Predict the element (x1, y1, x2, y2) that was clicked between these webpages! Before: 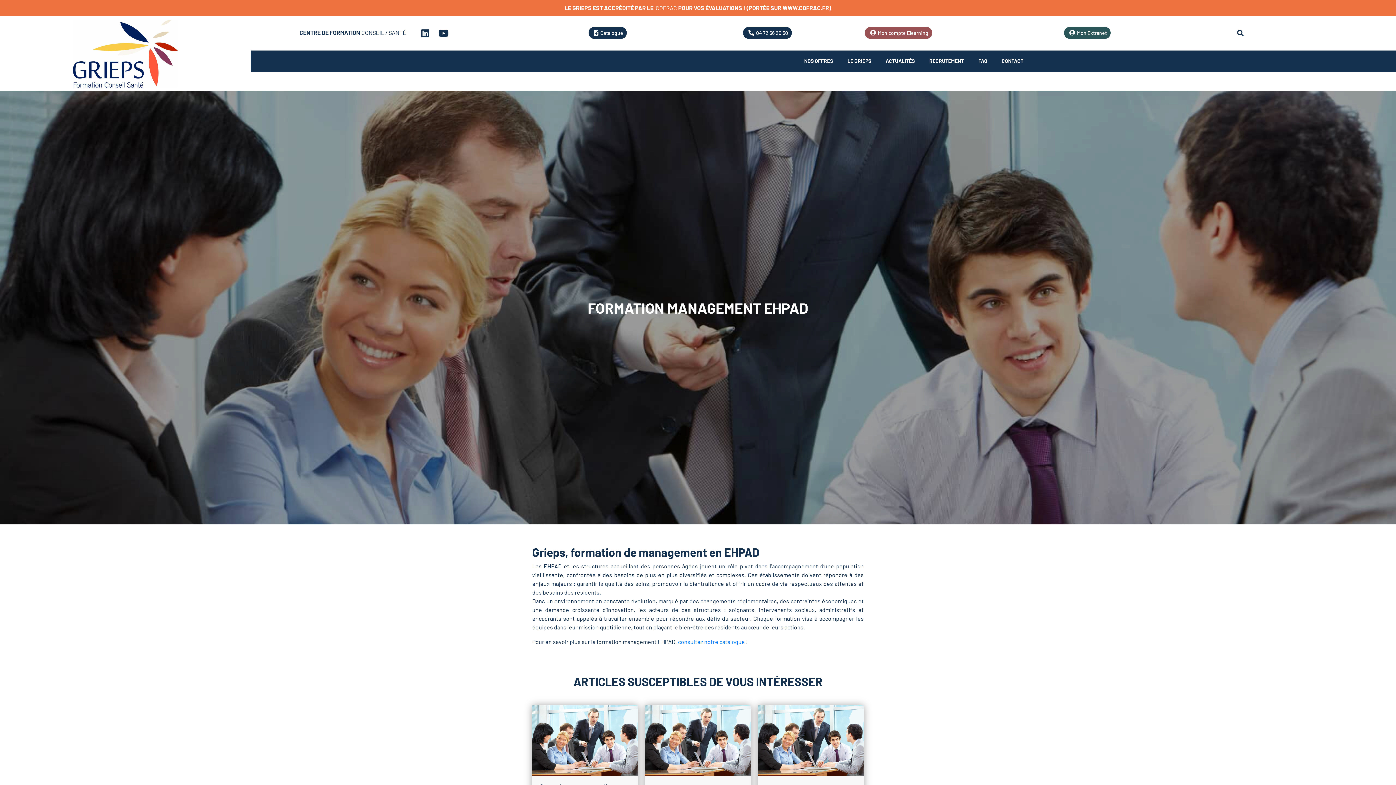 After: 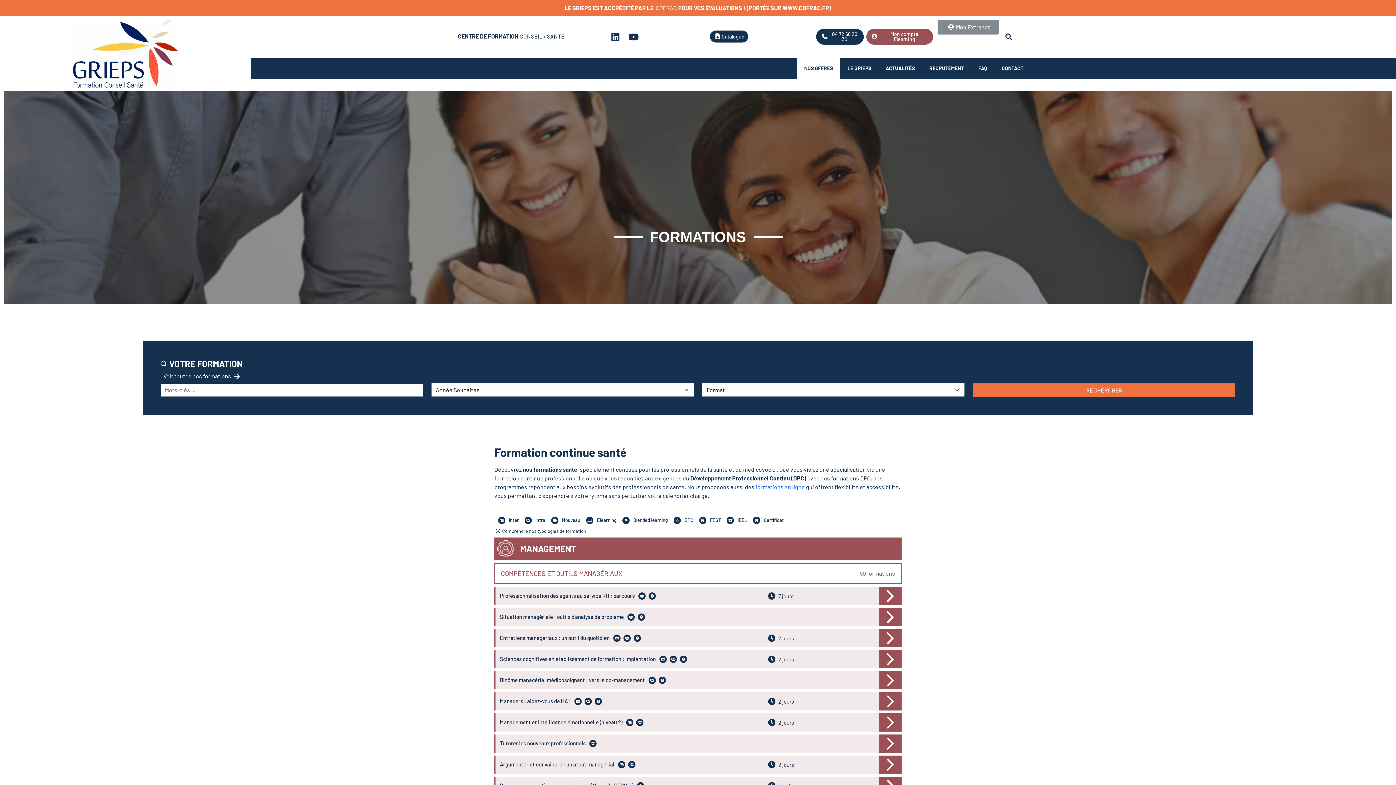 Action: bbox: (678, 638, 745, 645) label: consultez notre catalogue